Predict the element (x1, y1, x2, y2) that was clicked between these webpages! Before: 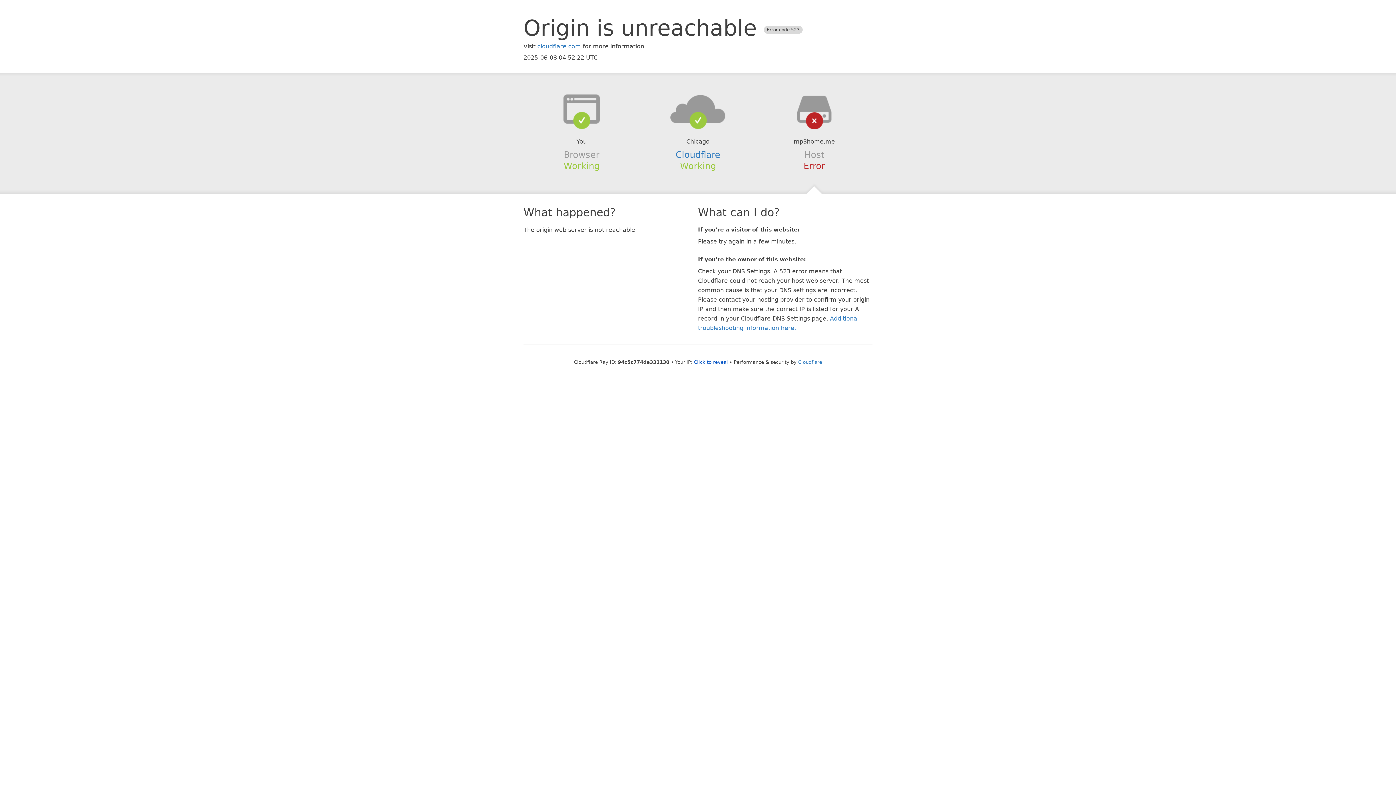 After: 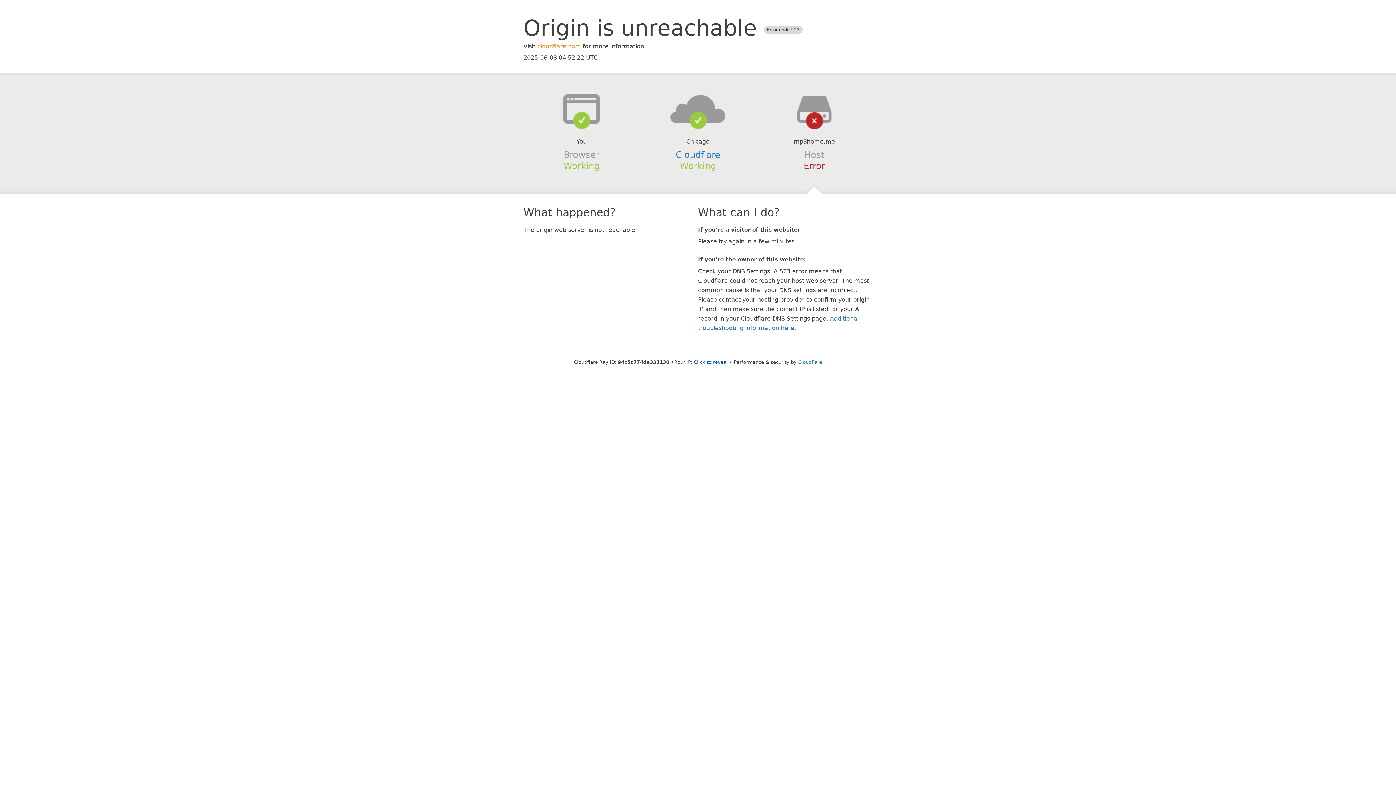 Action: label: cloudflare.com bbox: (537, 42, 581, 49)